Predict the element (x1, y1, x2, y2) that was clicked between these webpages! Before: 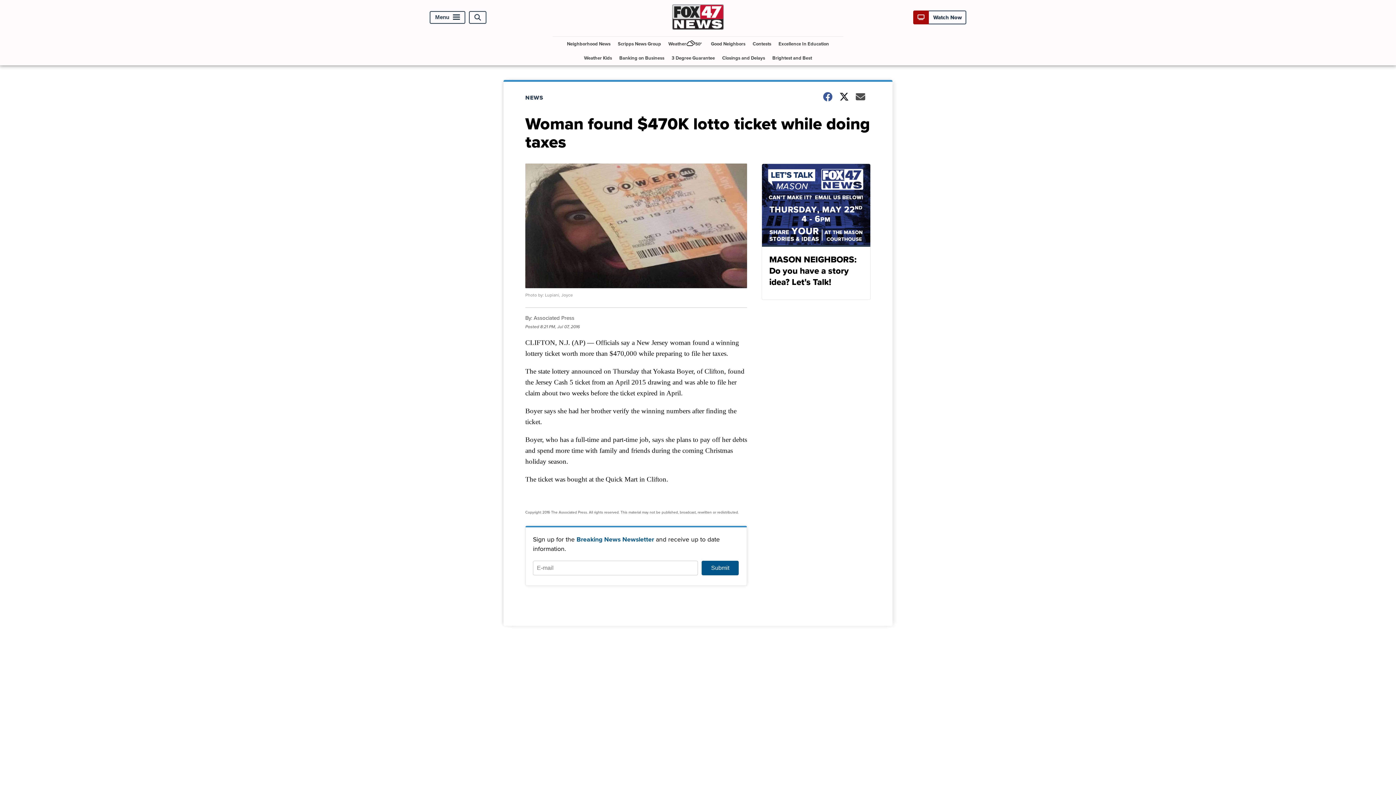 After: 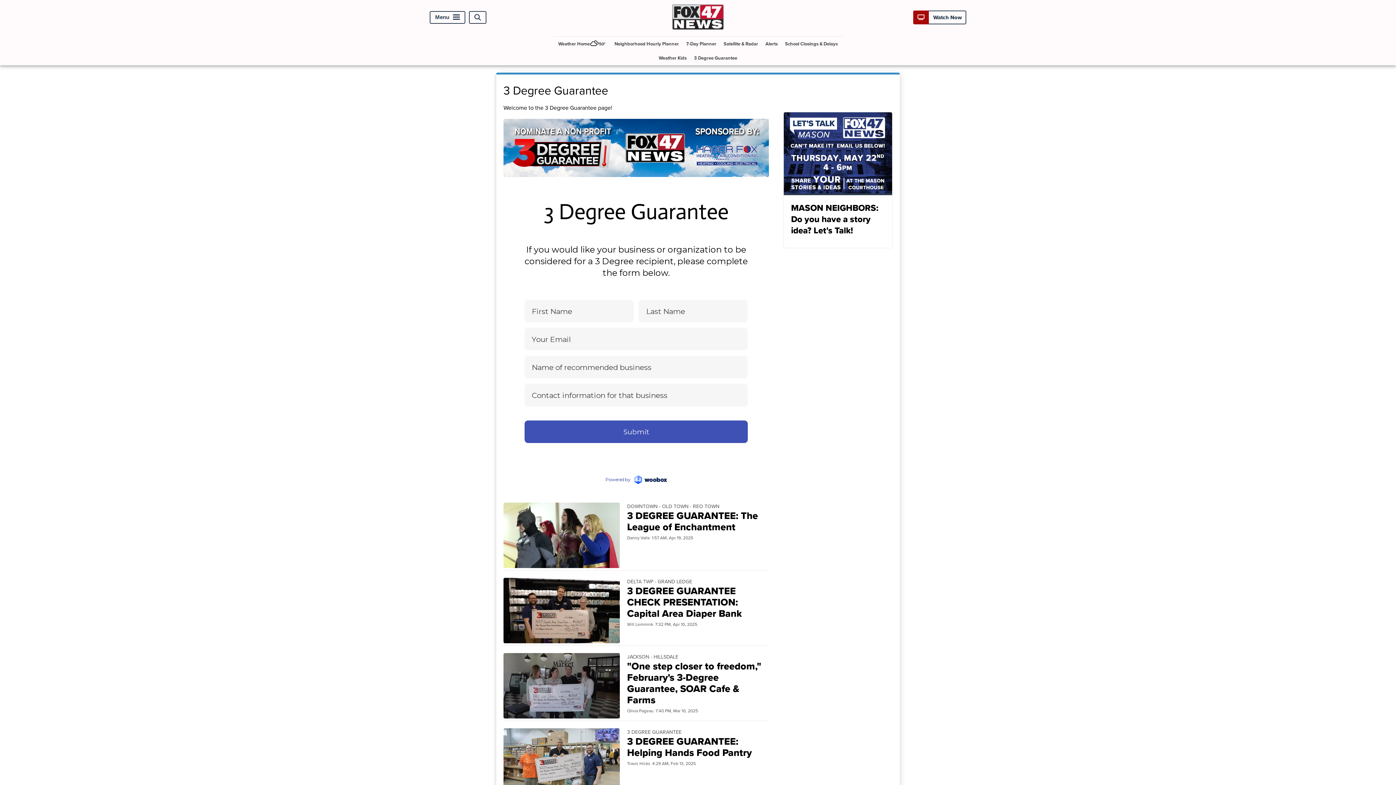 Action: label: 3 Degree Guarantee bbox: (668, 50, 718, 65)